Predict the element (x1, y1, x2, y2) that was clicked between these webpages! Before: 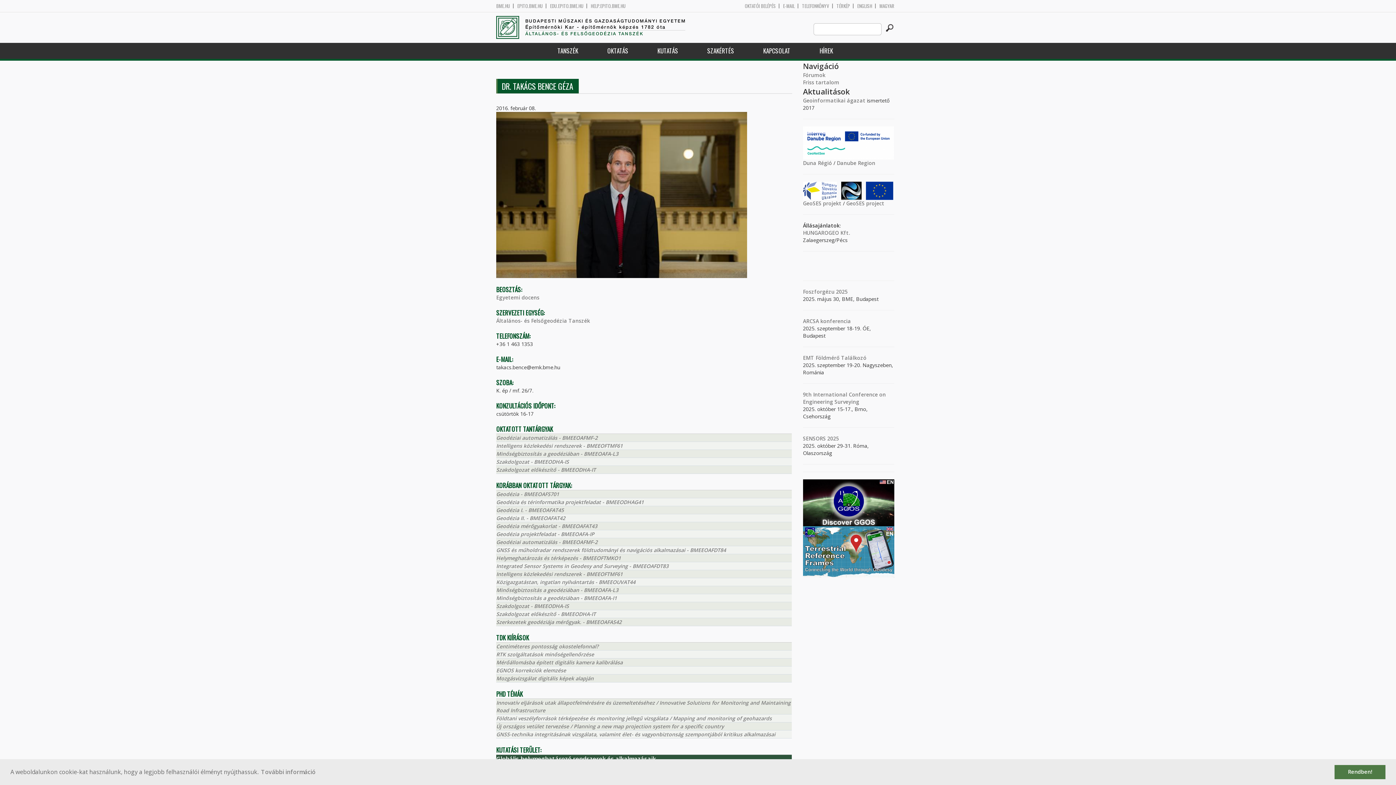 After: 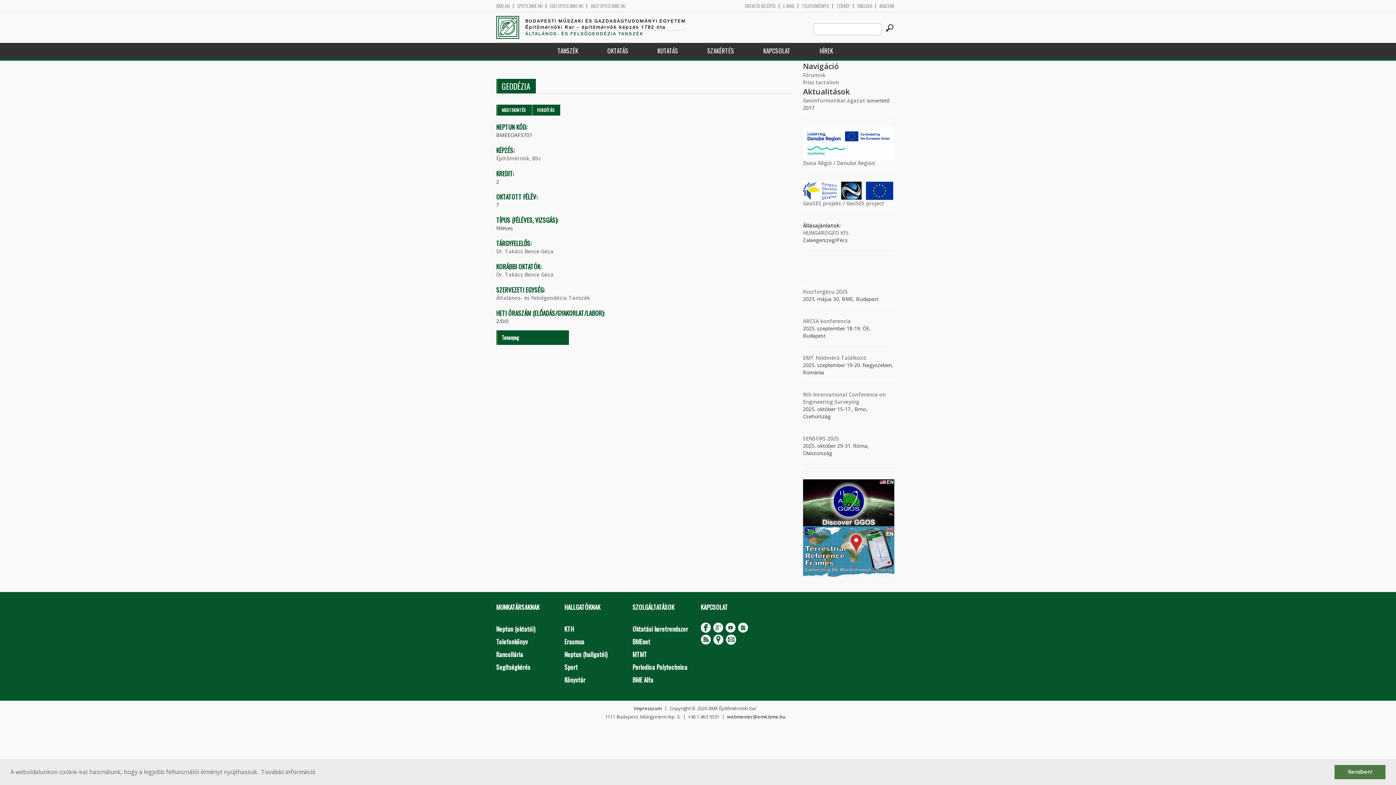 Action: bbox: (496, 490, 559, 497) label: Geodézia - BMEEOAFS701